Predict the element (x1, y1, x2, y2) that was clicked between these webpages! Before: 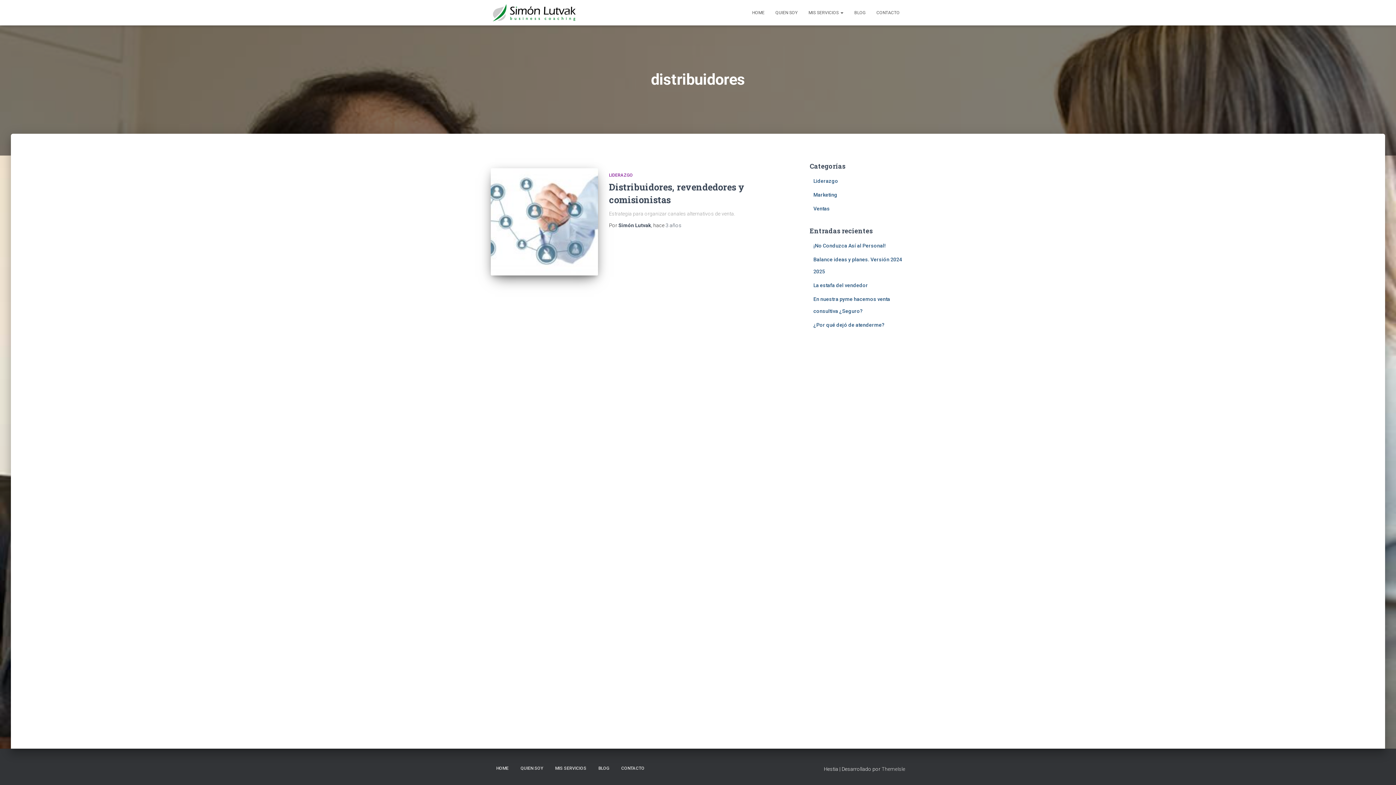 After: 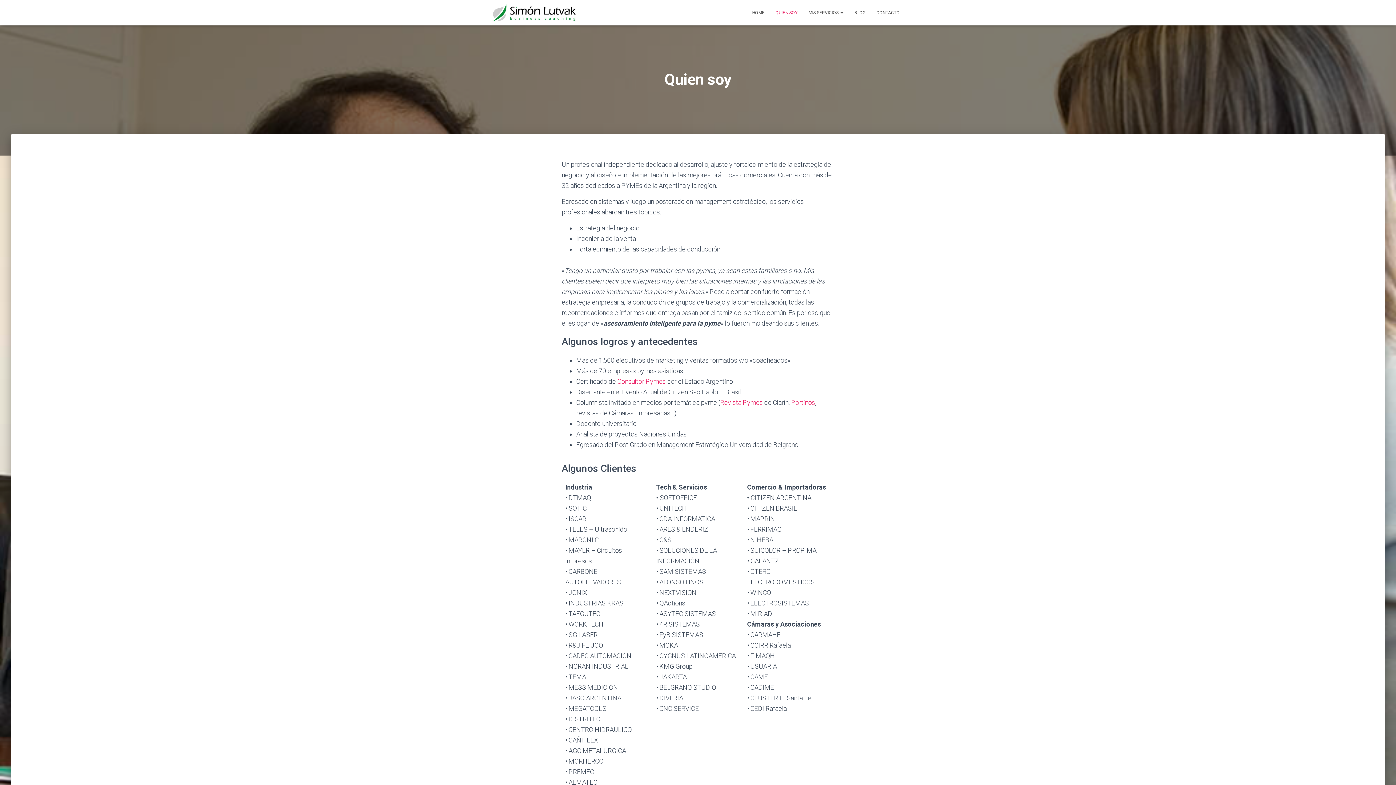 Action: bbox: (515, 760, 548, 777) label: QUIEN SOY